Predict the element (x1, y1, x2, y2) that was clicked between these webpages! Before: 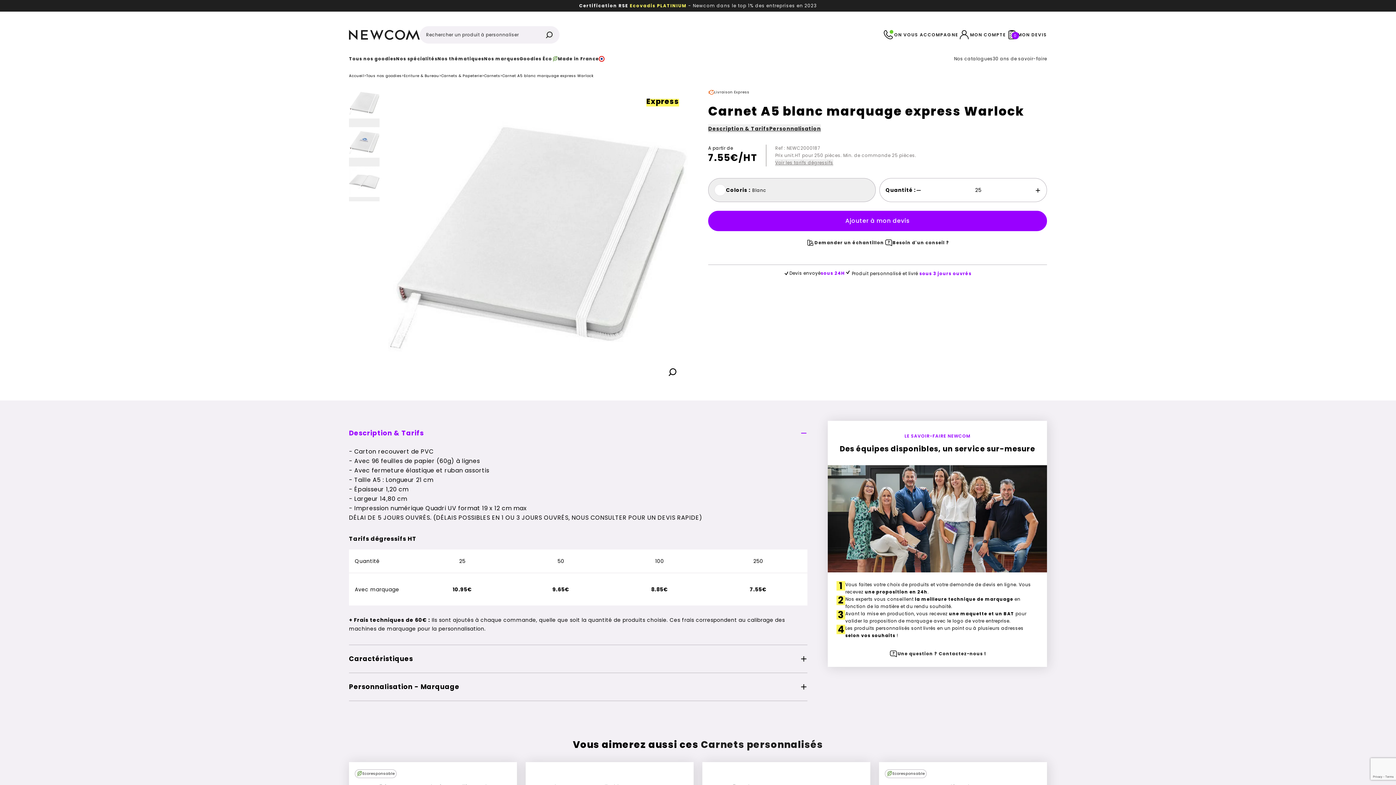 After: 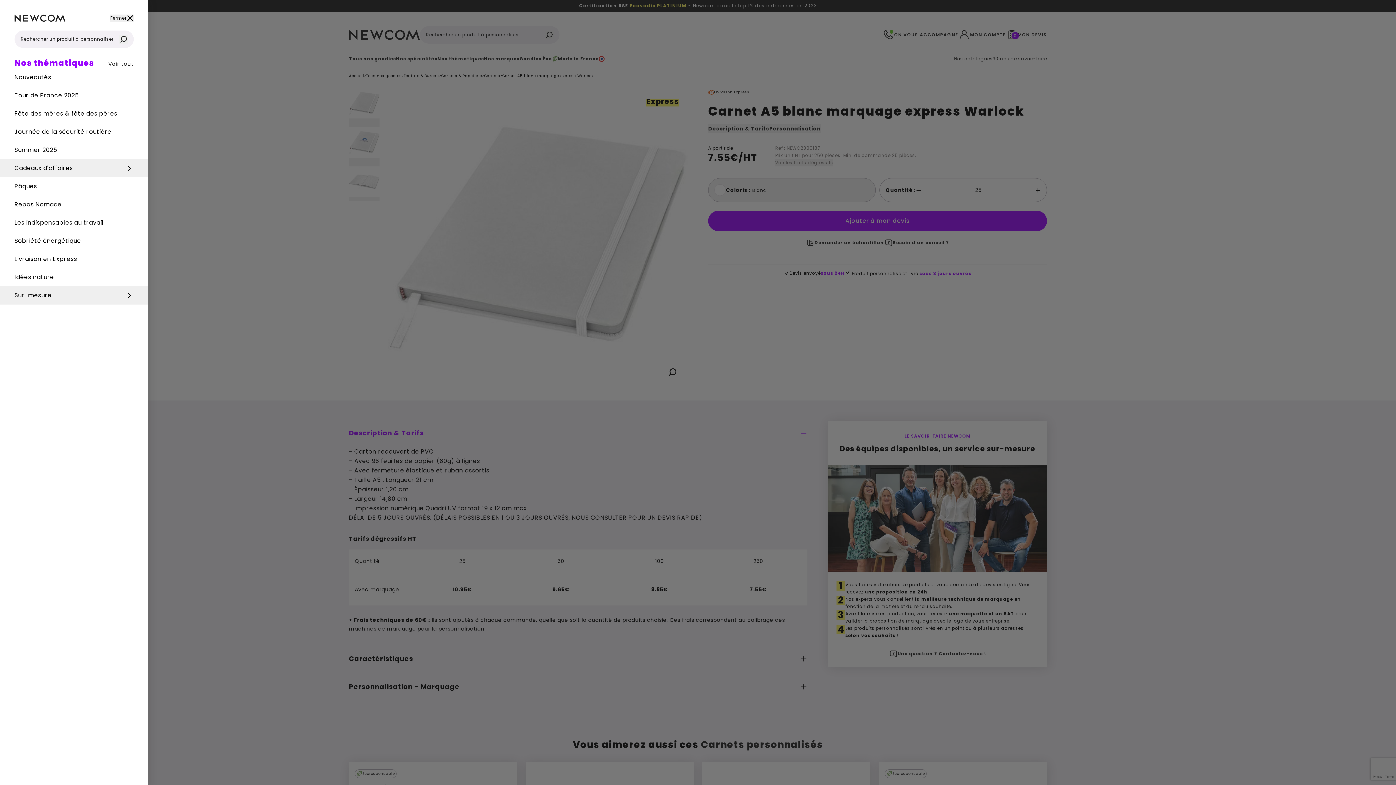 Action: bbox: (437, 55, 484, 66) label: Nos thématiques